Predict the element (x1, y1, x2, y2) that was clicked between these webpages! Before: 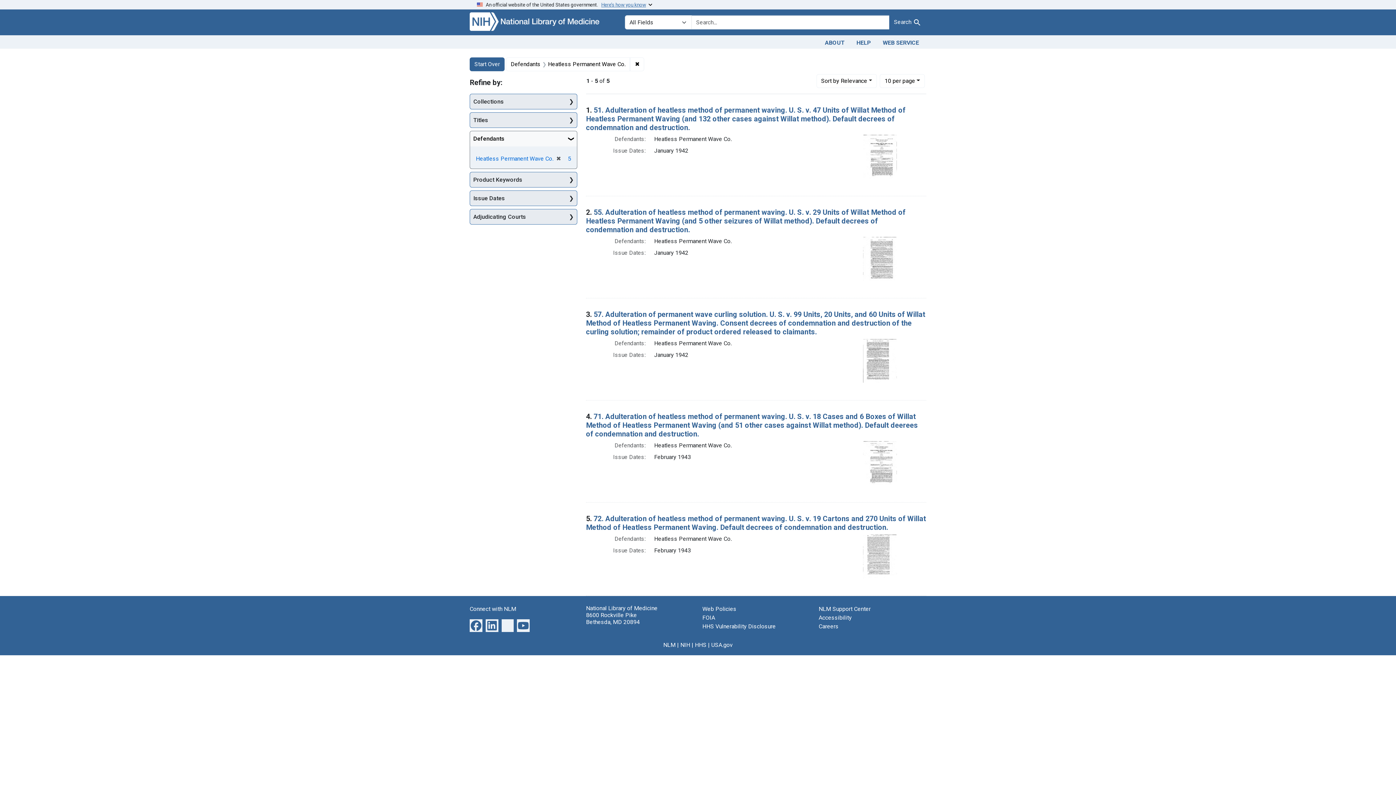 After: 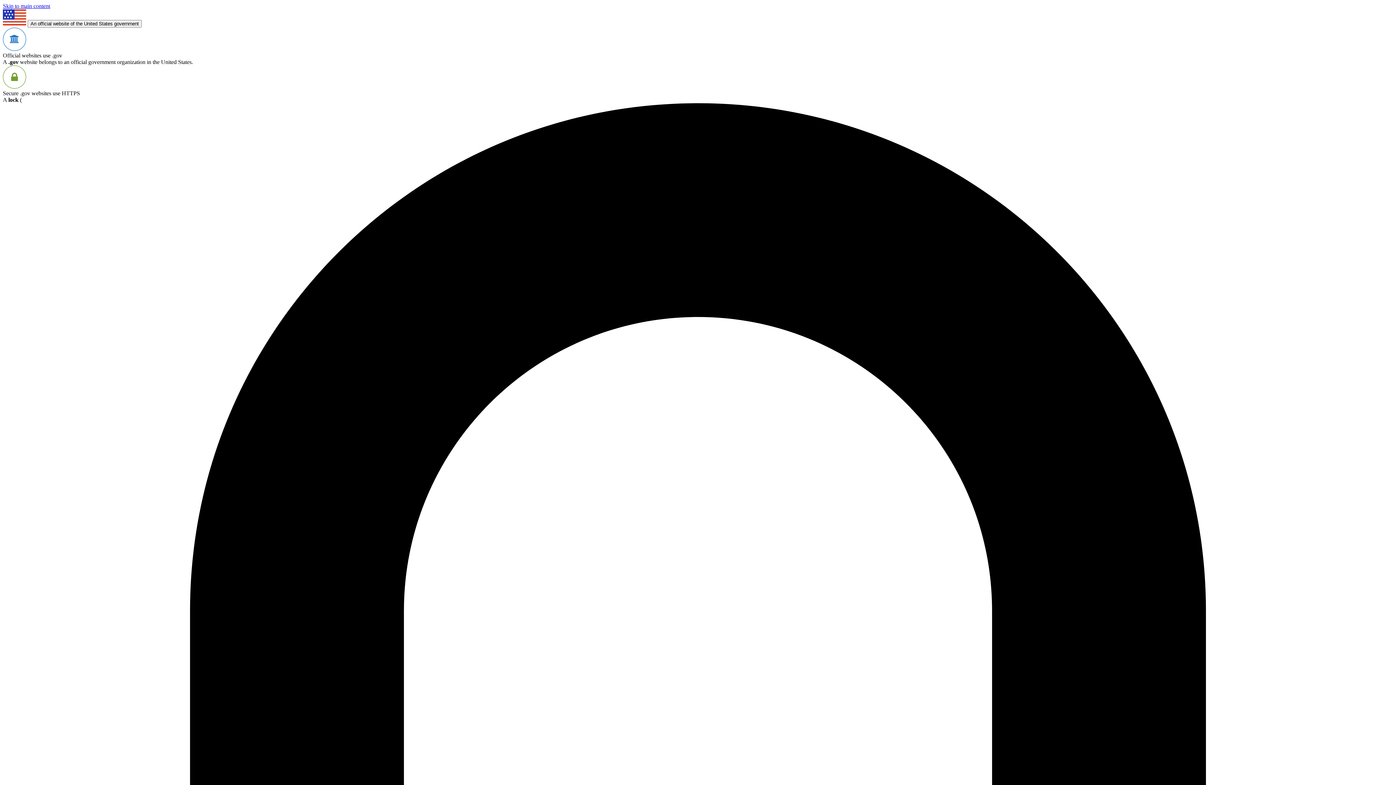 Action: bbox: (818, 623, 838, 630) label: Careers